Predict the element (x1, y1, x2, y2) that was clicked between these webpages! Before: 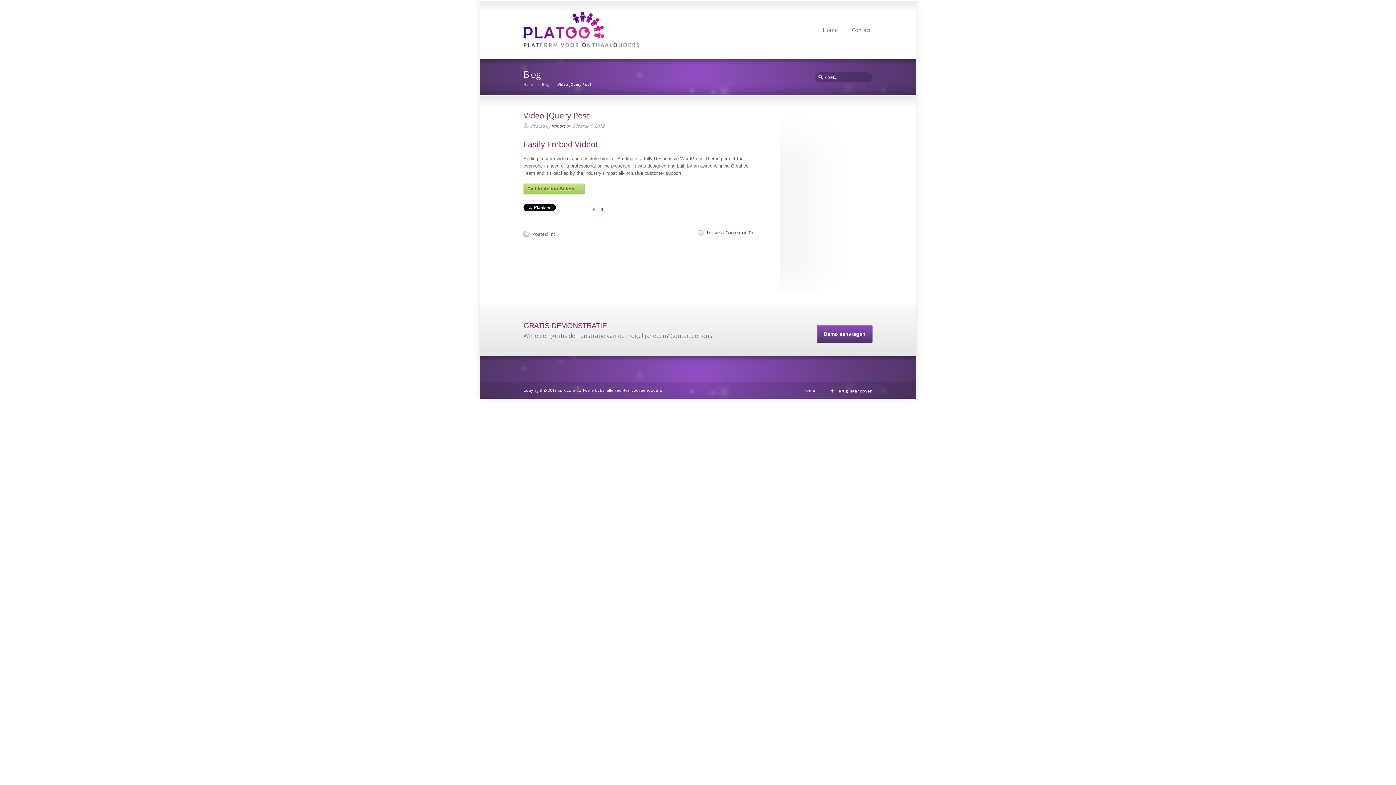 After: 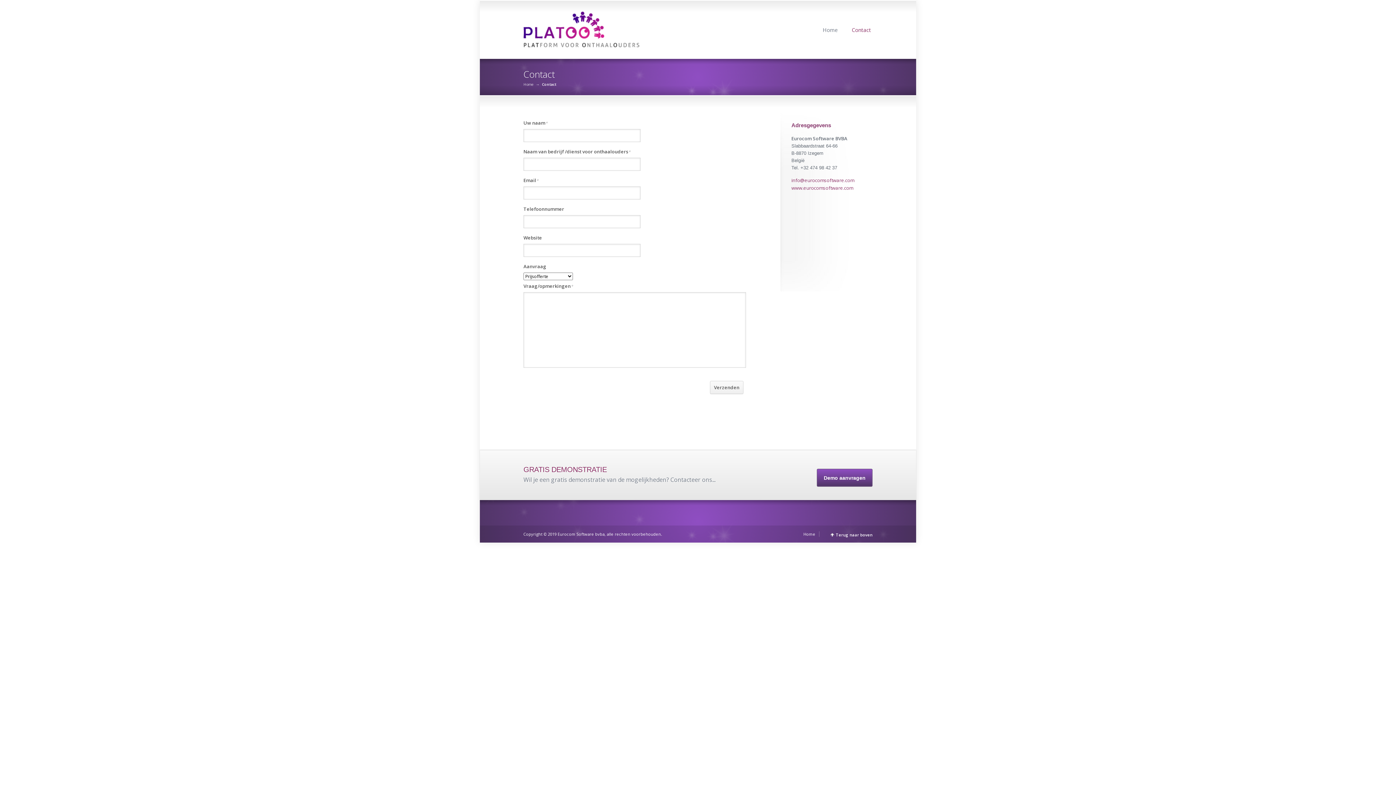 Action: bbox: (817, 325, 872, 342) label: Demo aanvragen